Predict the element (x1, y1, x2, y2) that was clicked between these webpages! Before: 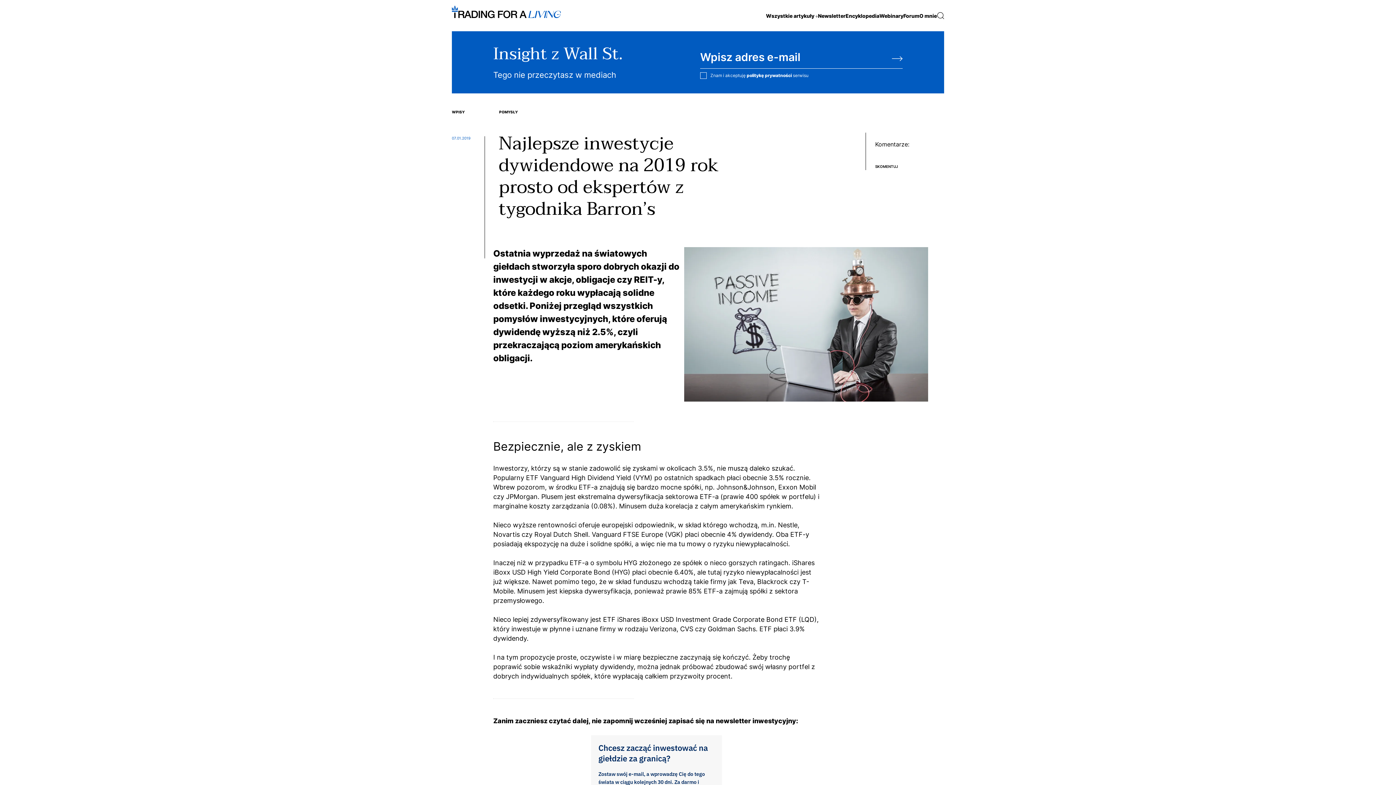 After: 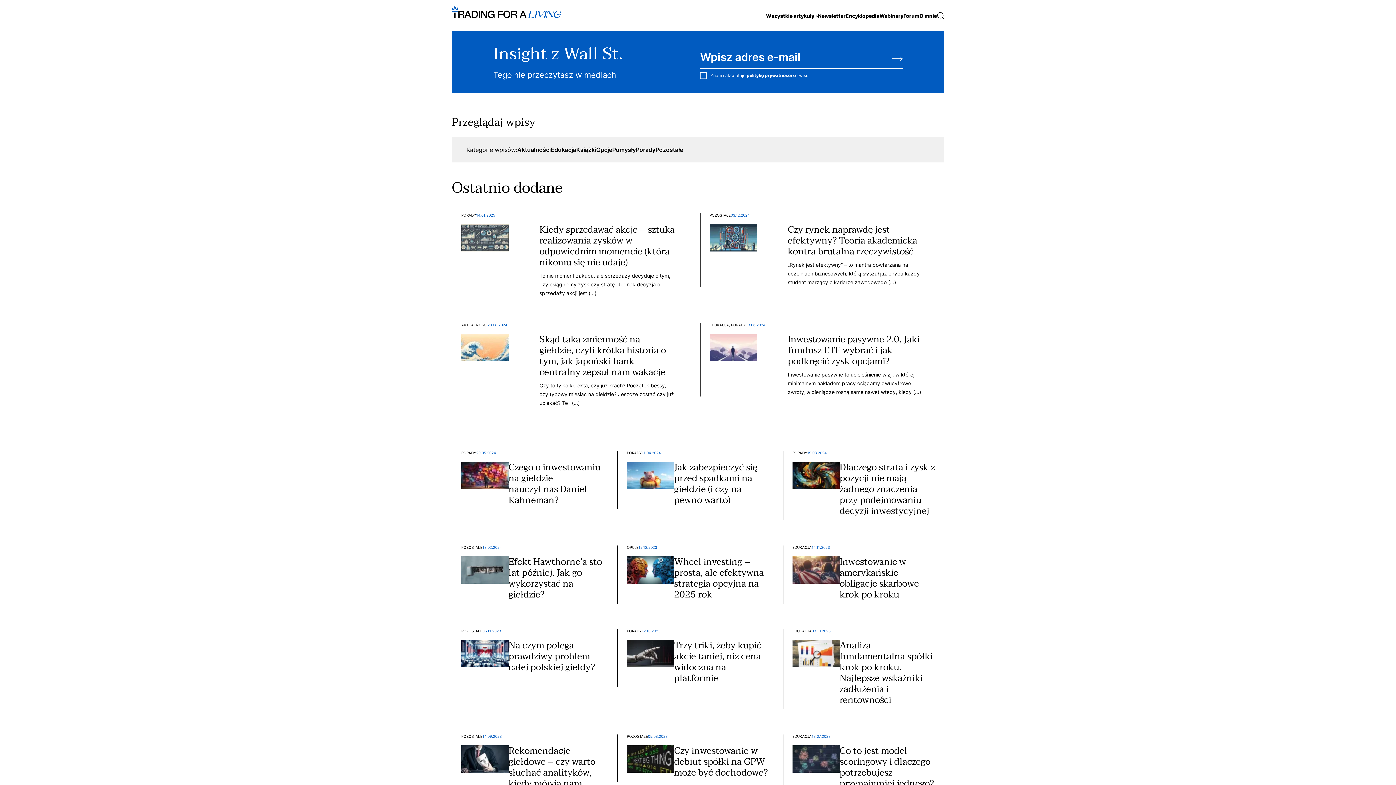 Action: label: WPISY bbox: (452, 109, 464, 114)